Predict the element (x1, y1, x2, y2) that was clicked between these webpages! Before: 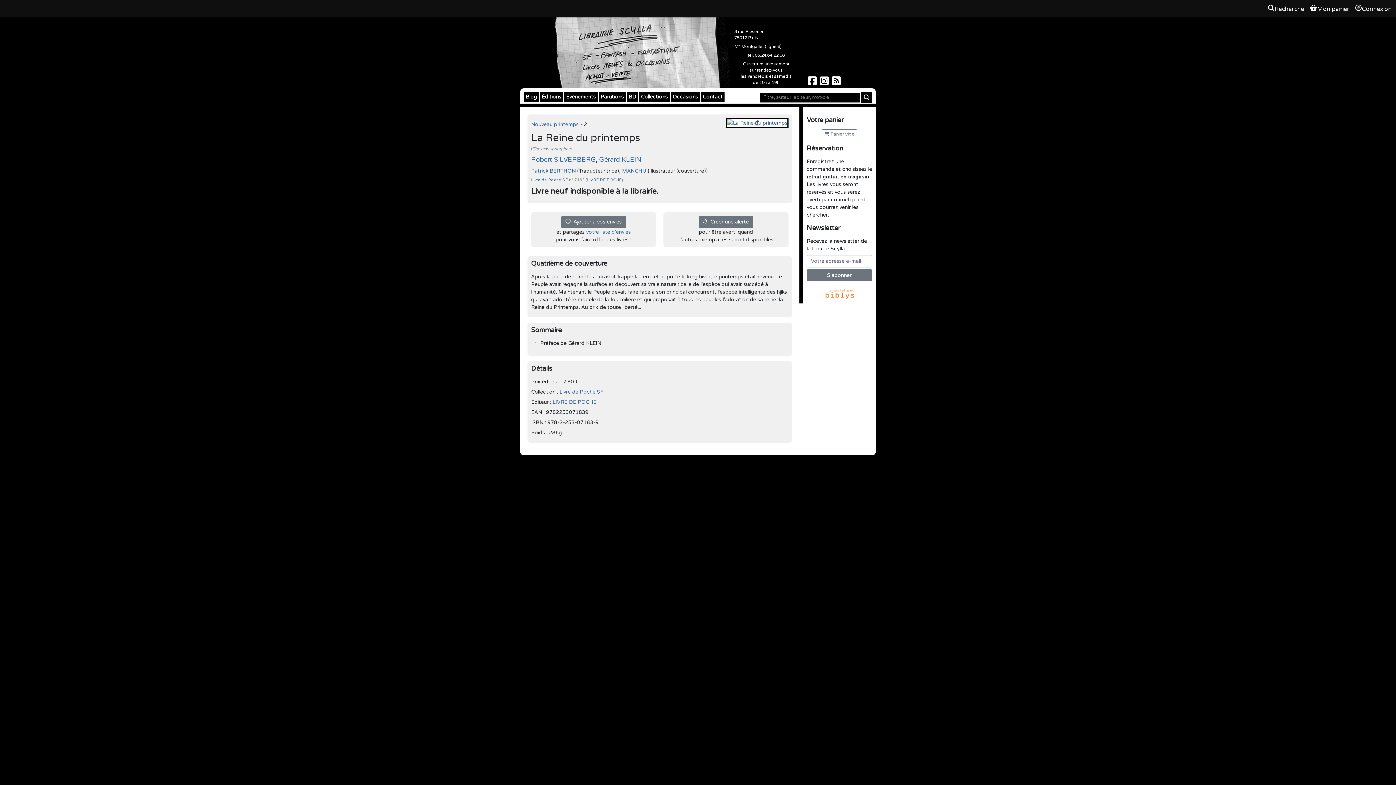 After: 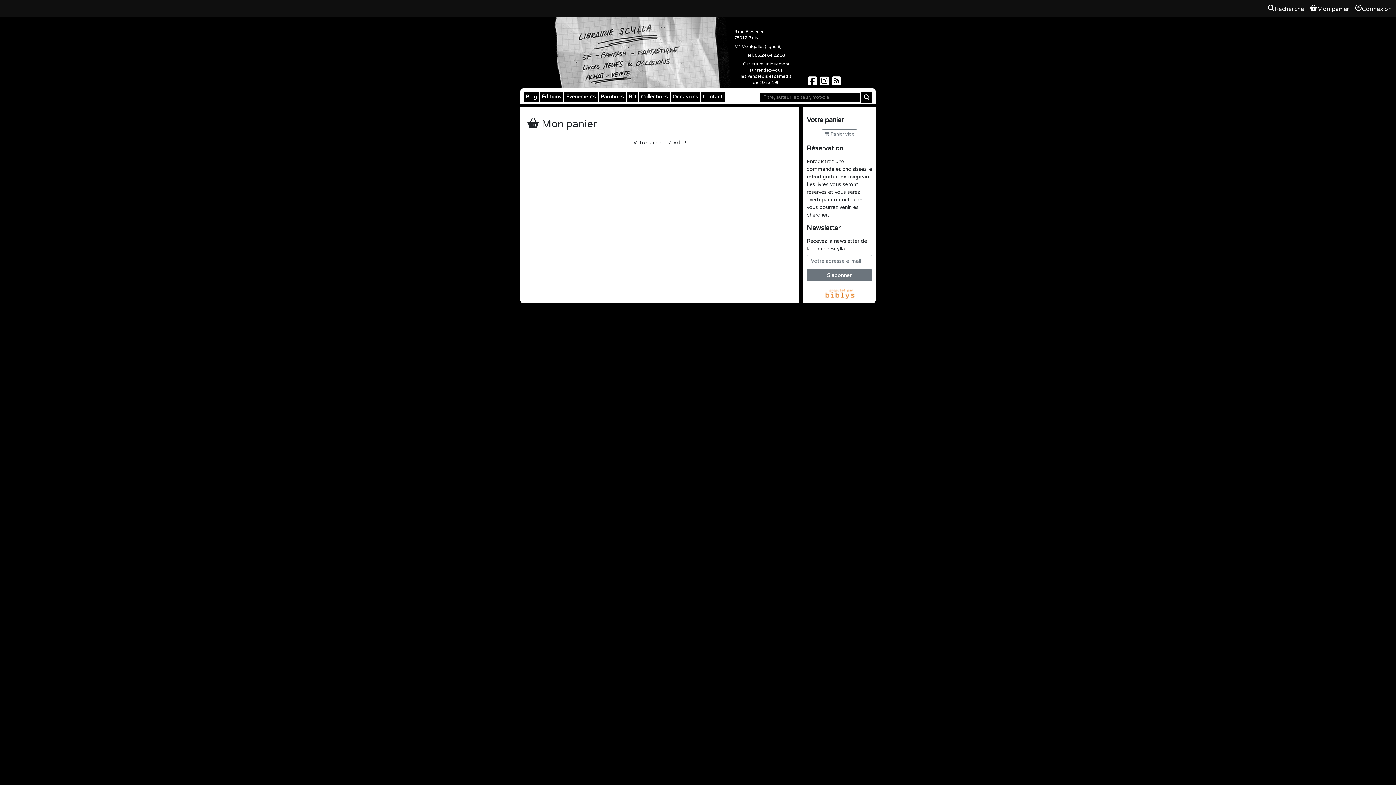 Action: bbox: (821, 129, 857, 139) label:  Panier vide